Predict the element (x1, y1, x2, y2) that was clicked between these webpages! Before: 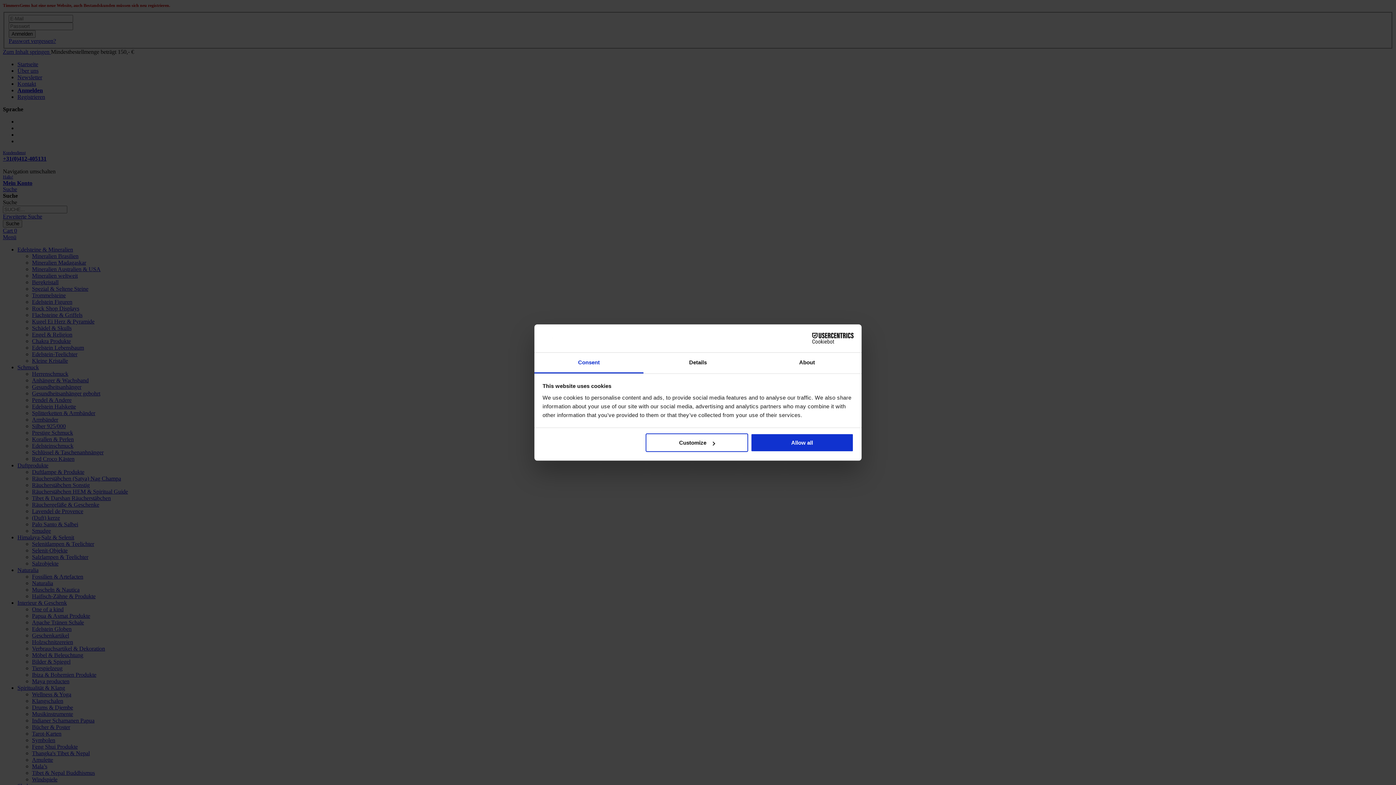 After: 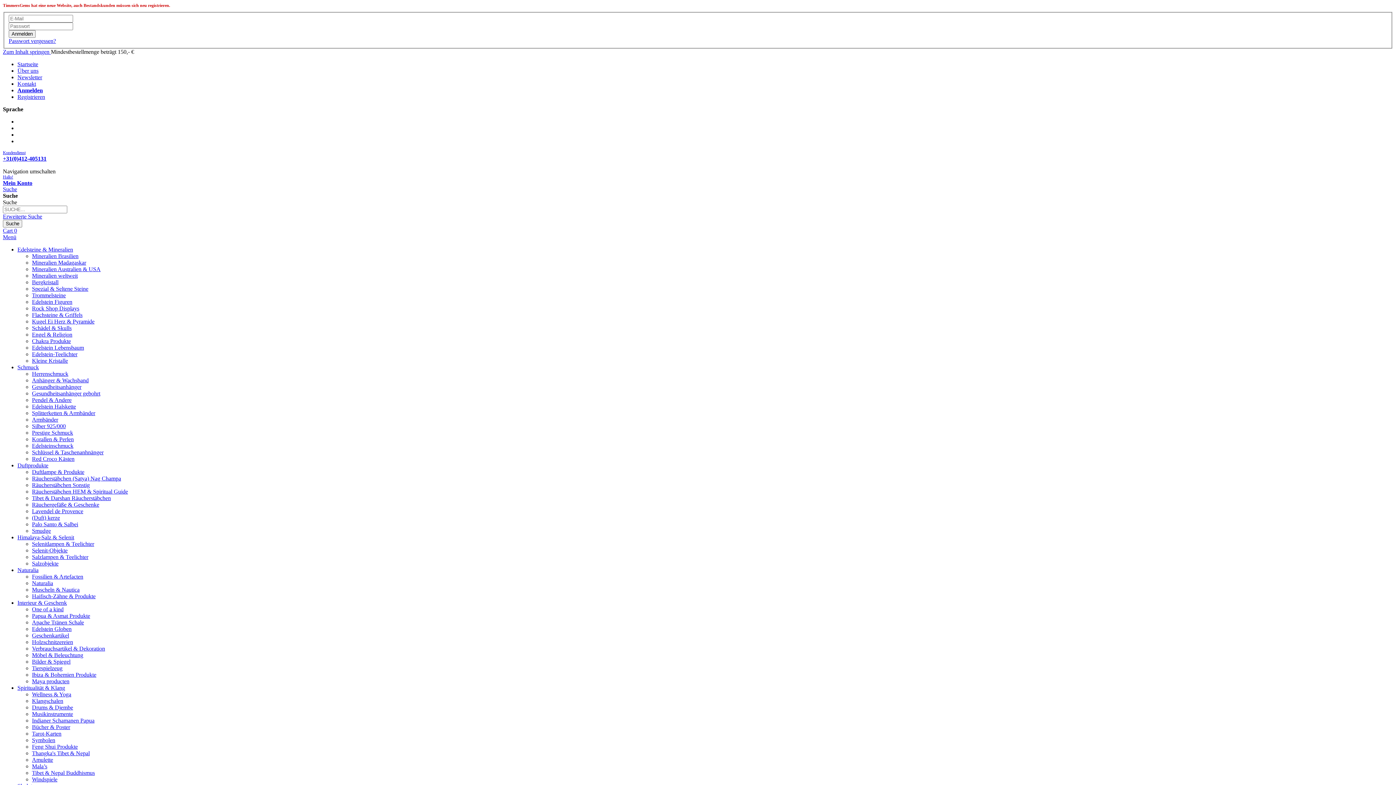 Action: label: Allow all bbox: (751, 433, 853, 452)